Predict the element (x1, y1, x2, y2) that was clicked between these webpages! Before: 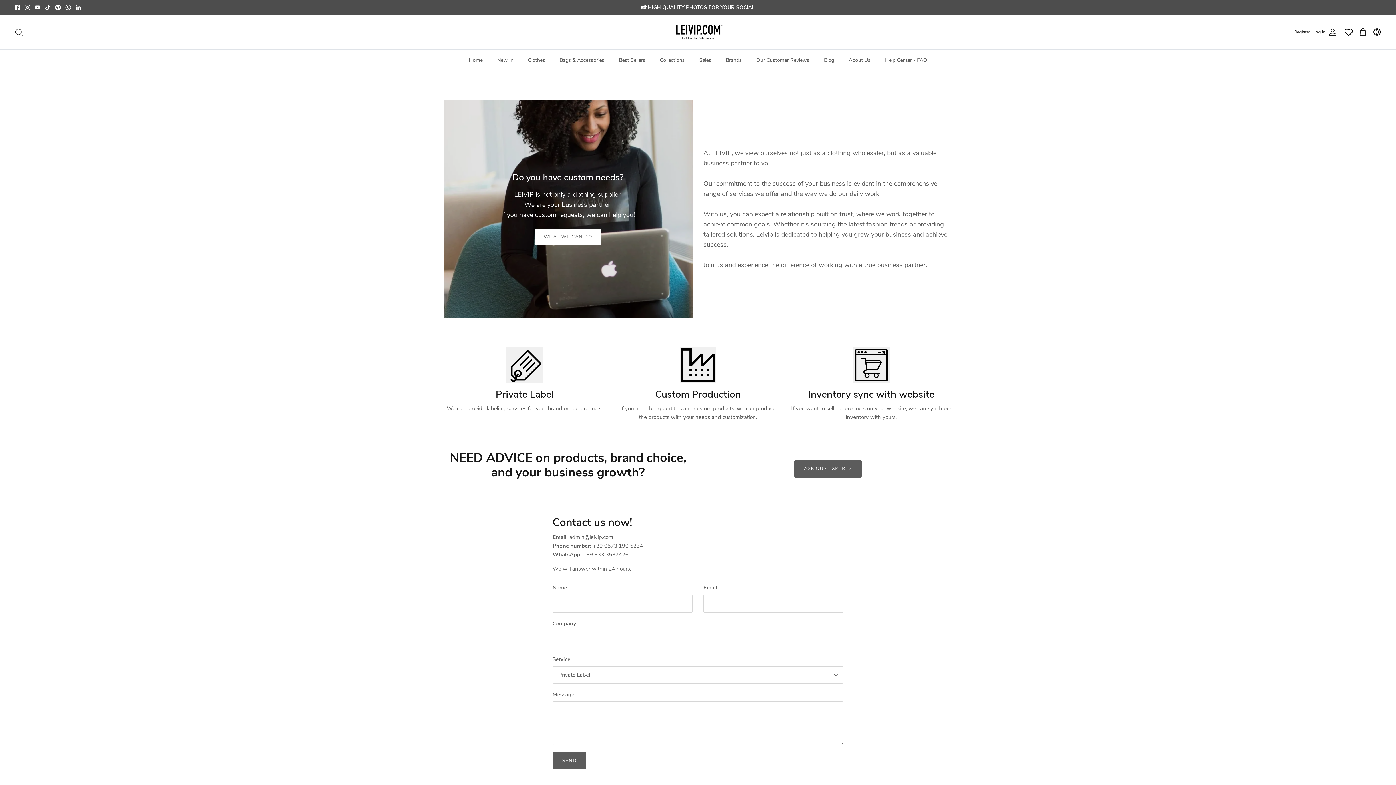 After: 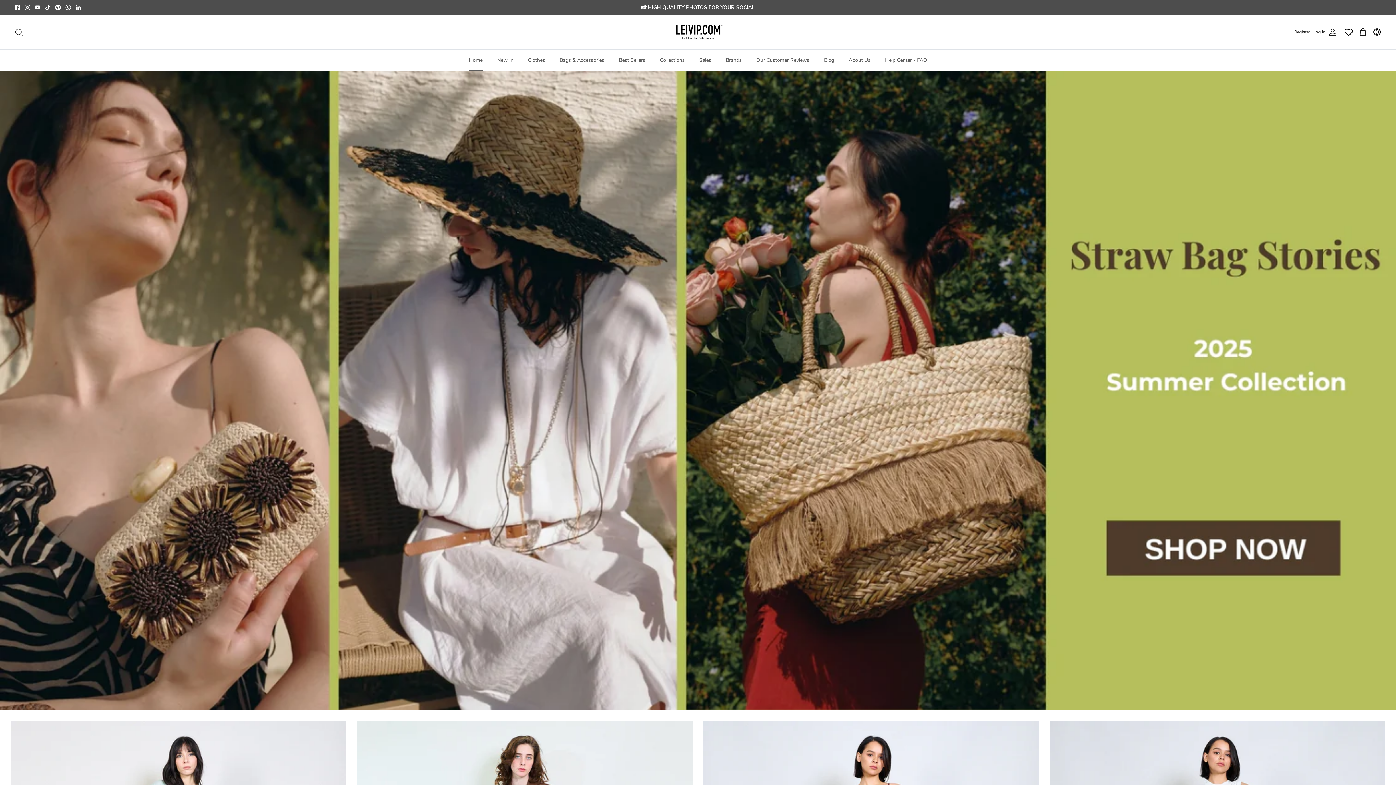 Action: bbox: (462, 49, 489, 70) label: Home